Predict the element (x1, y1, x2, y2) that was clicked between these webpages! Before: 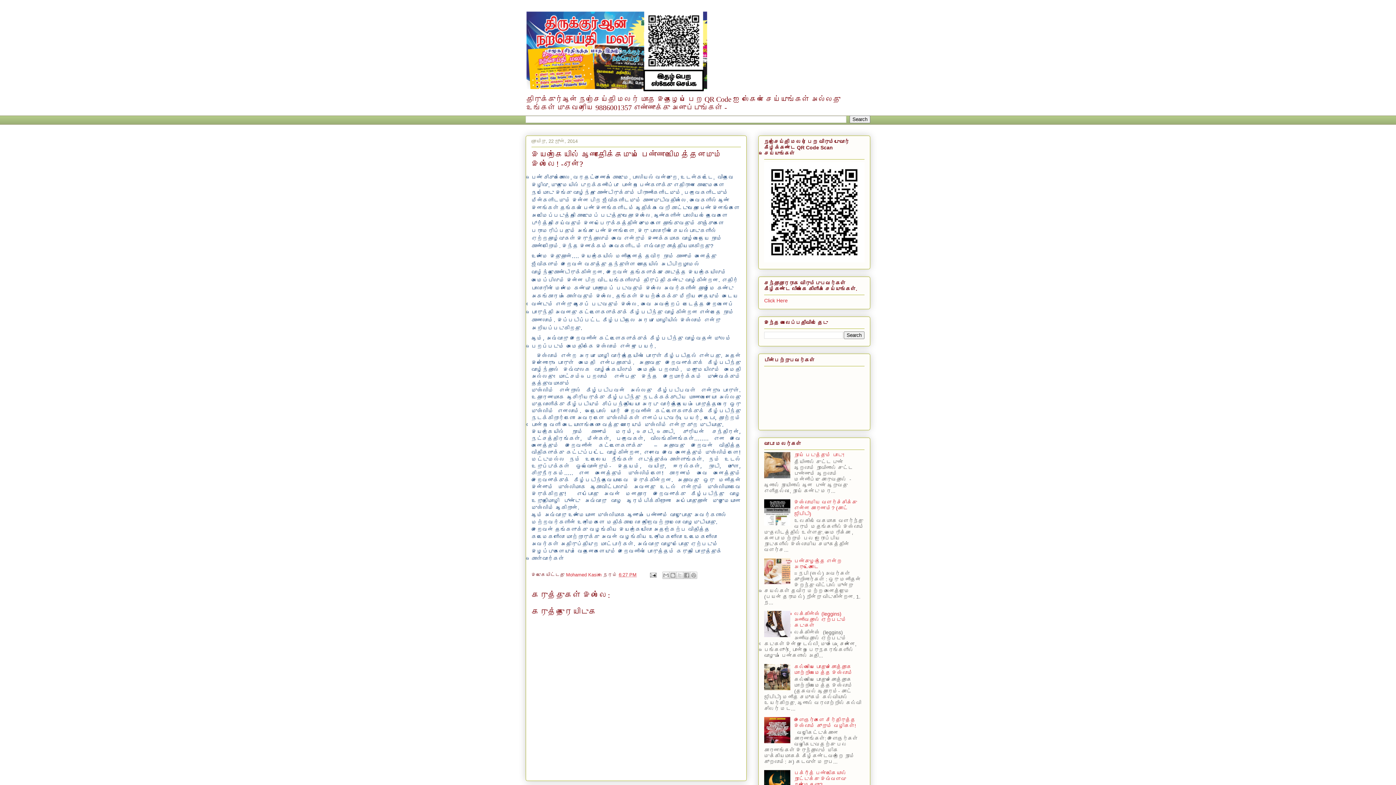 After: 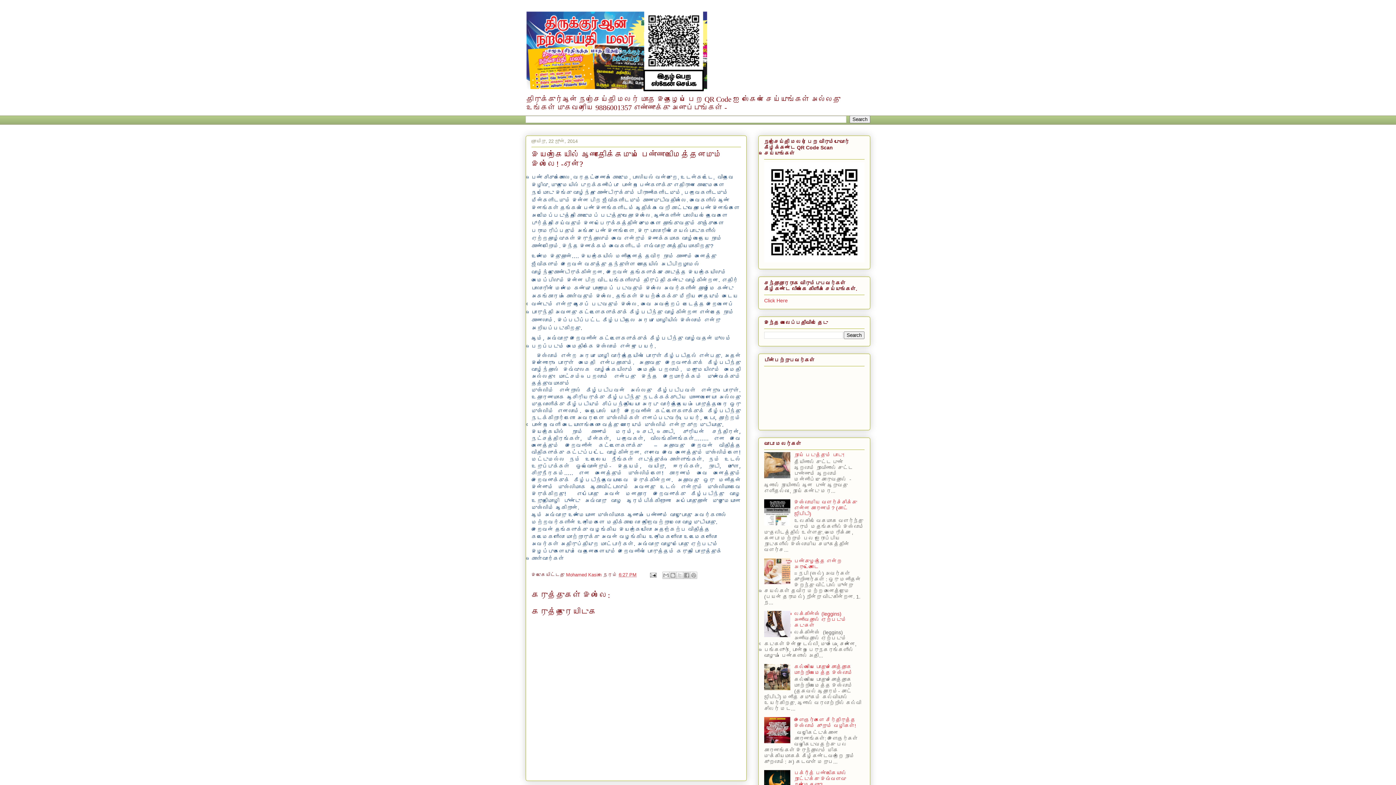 Action: bbox: (764, 738, 792, 744)